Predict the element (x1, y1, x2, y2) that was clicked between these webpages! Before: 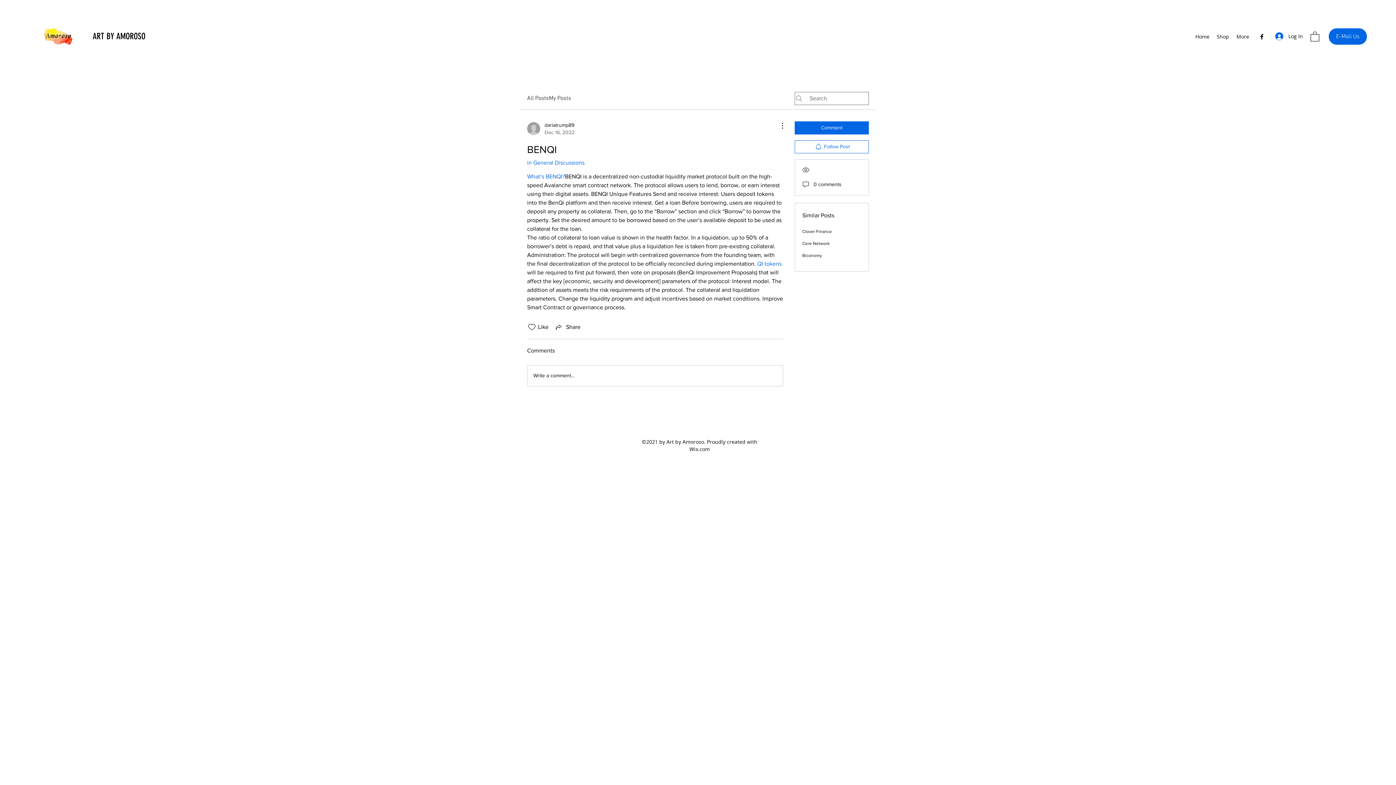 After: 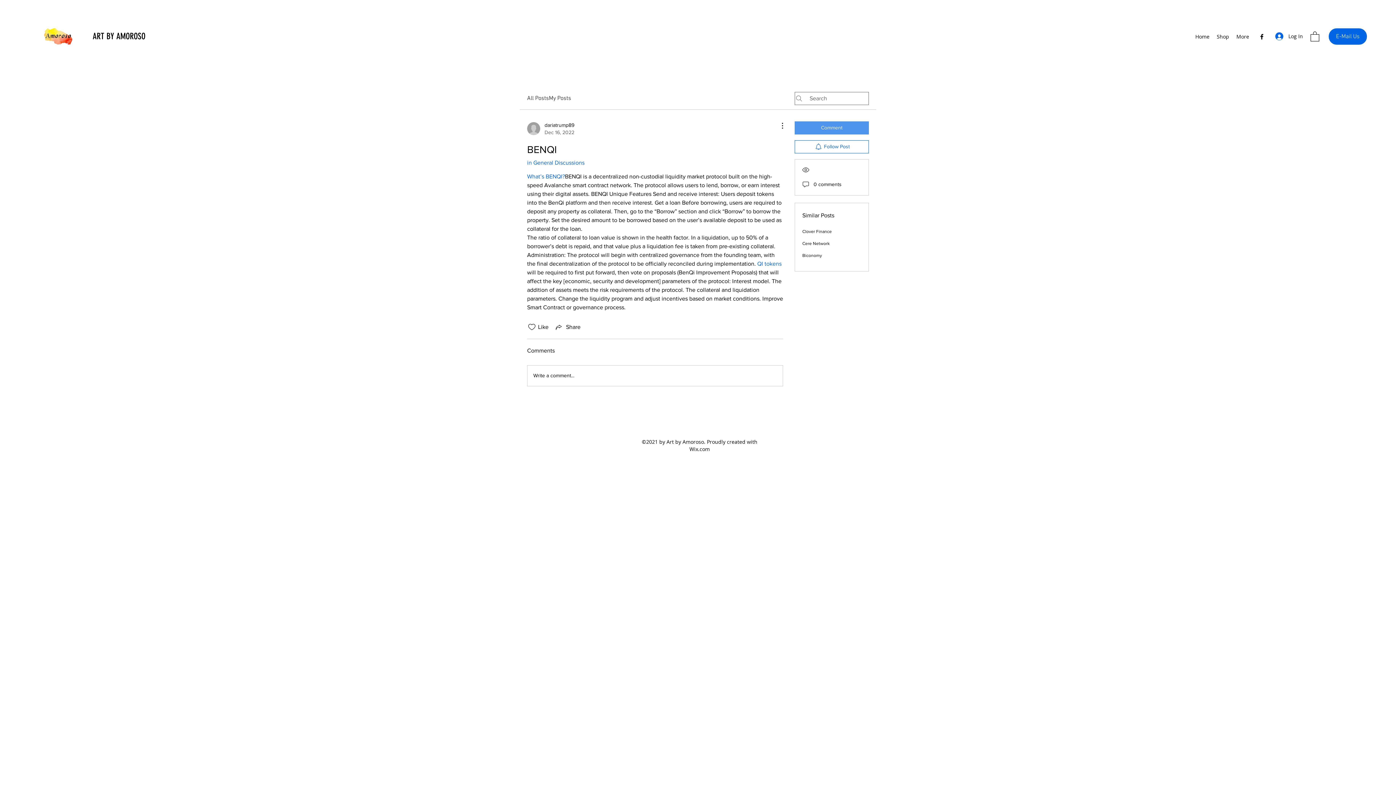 Action: bbox: (794, 121, 869, 134) label: Comment